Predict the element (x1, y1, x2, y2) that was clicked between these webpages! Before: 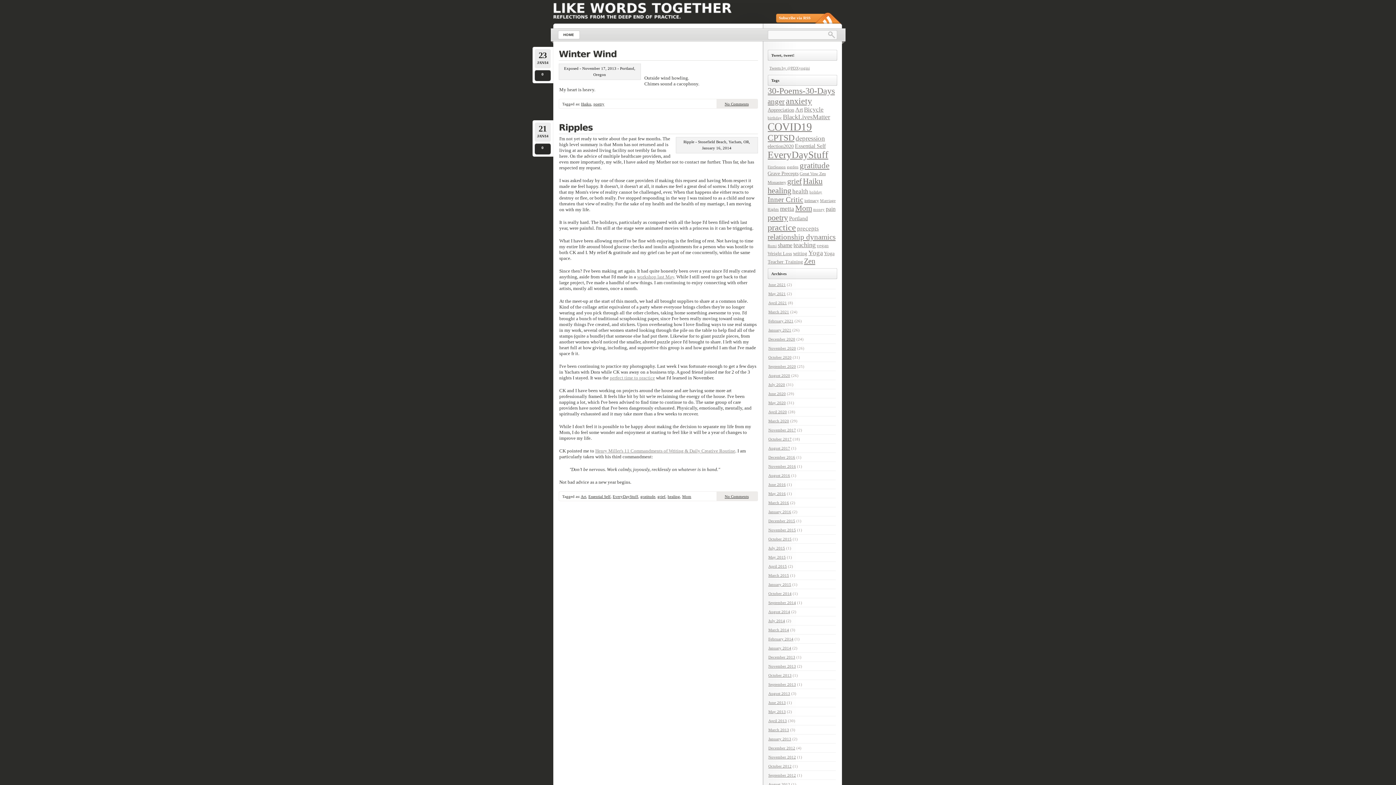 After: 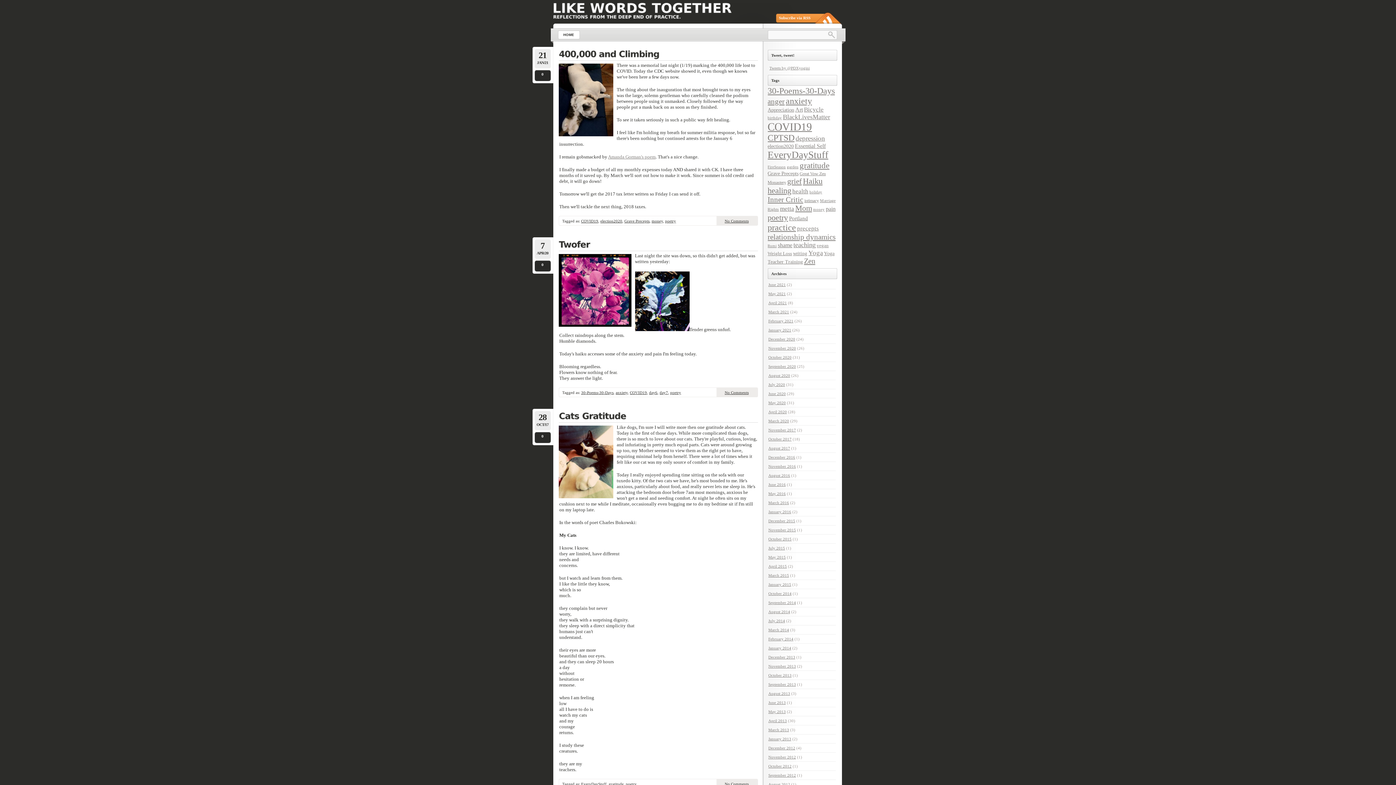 Action: label: poetry bbox: (593, 101, 604, 106)